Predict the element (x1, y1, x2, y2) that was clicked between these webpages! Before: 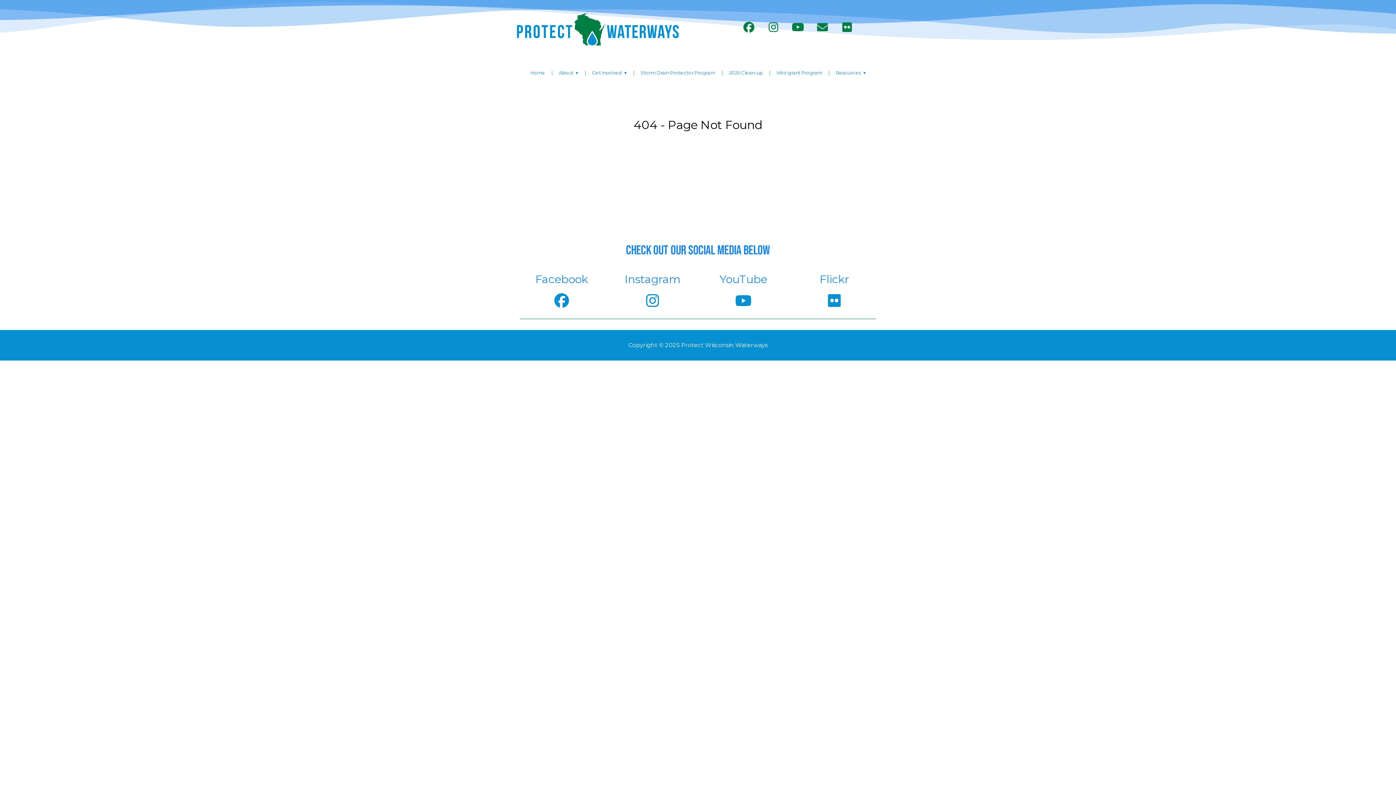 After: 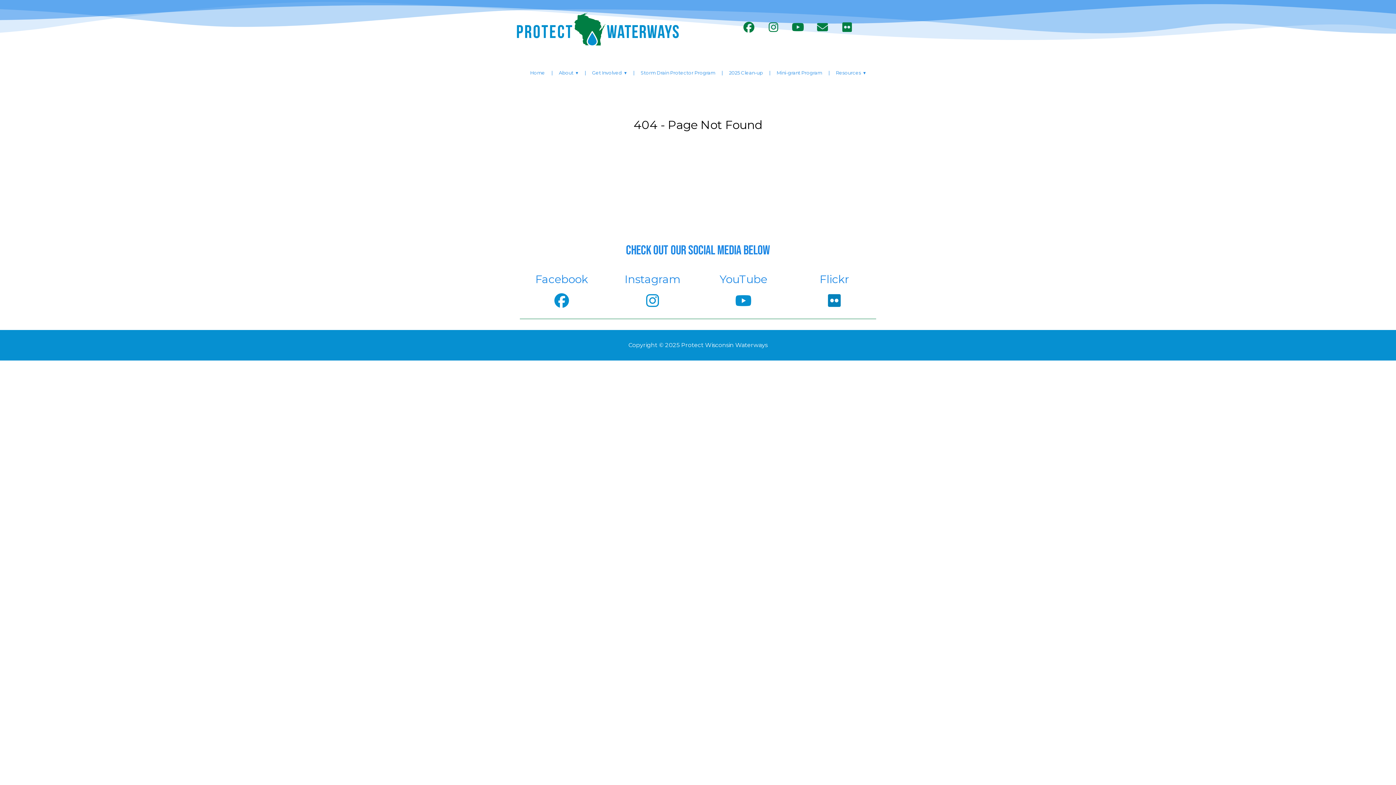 Action: bbox: (825, 293, 843, 307)